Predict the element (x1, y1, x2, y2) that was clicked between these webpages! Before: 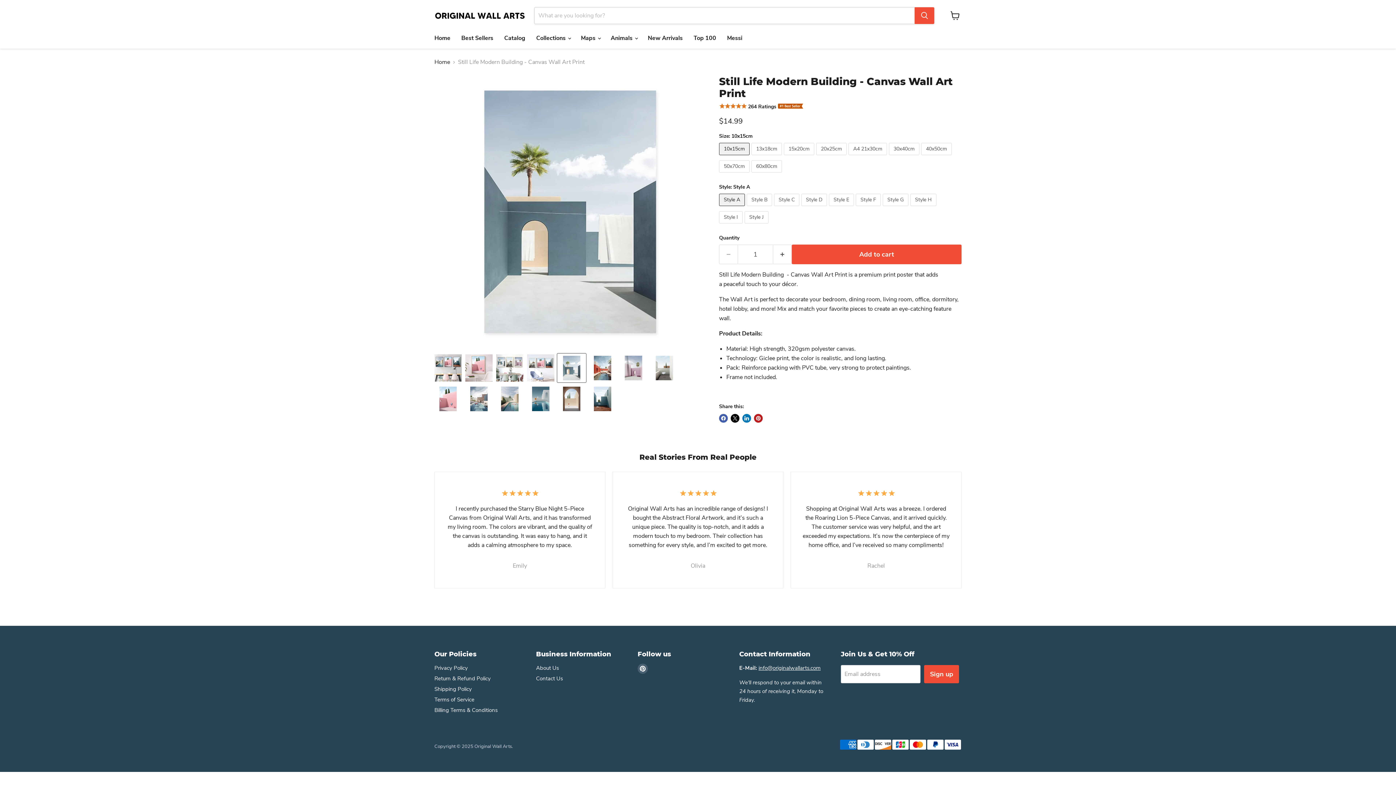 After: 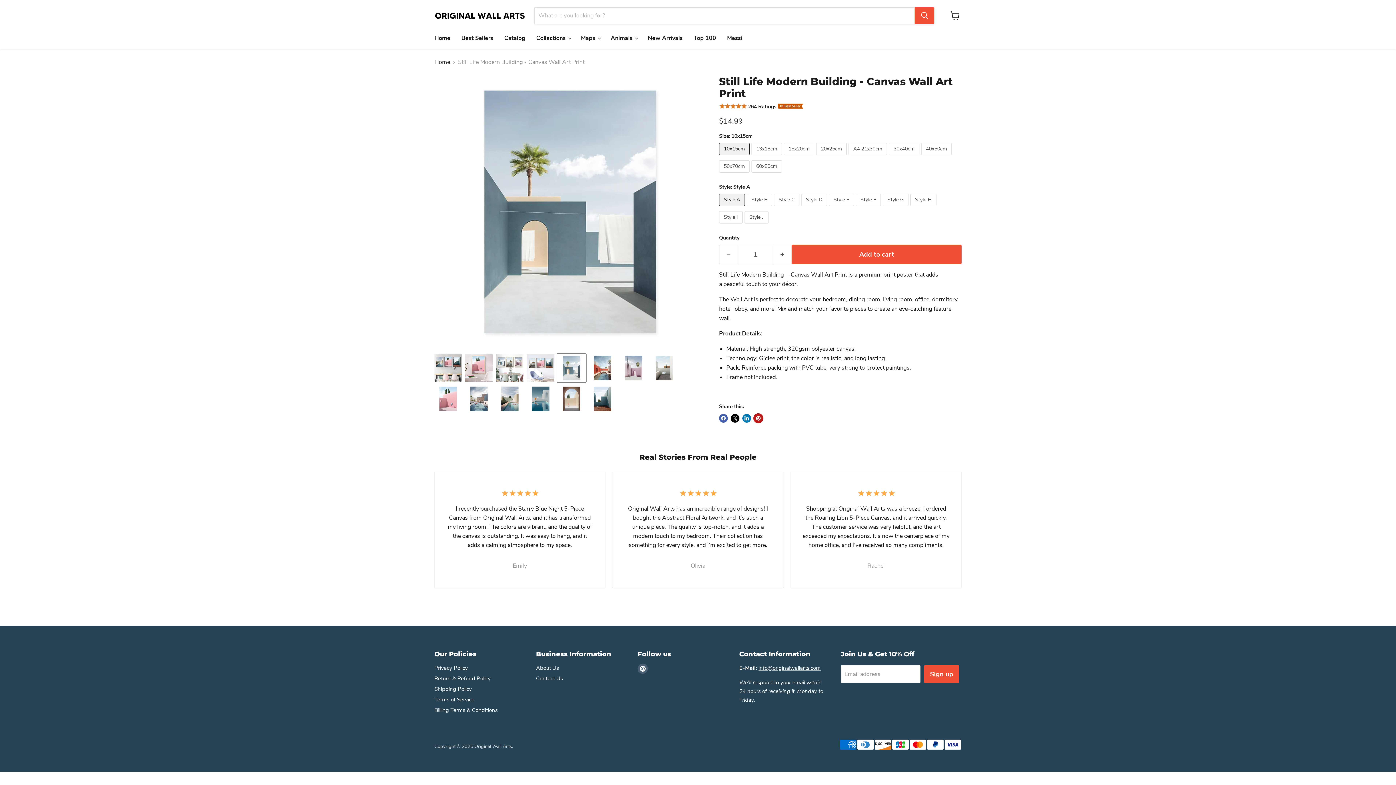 Action: bbox: (754, 414, 762, 422) label: Pin on Pinterest